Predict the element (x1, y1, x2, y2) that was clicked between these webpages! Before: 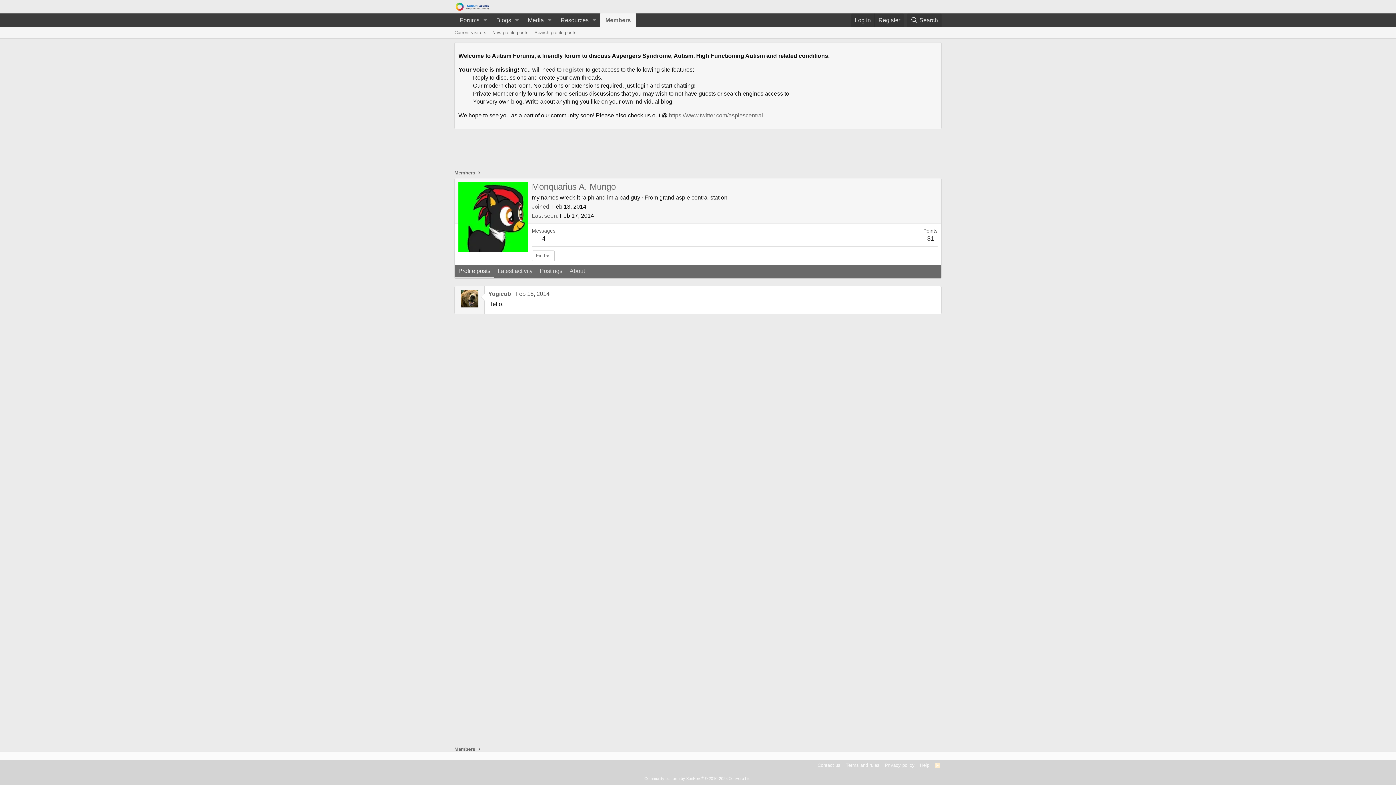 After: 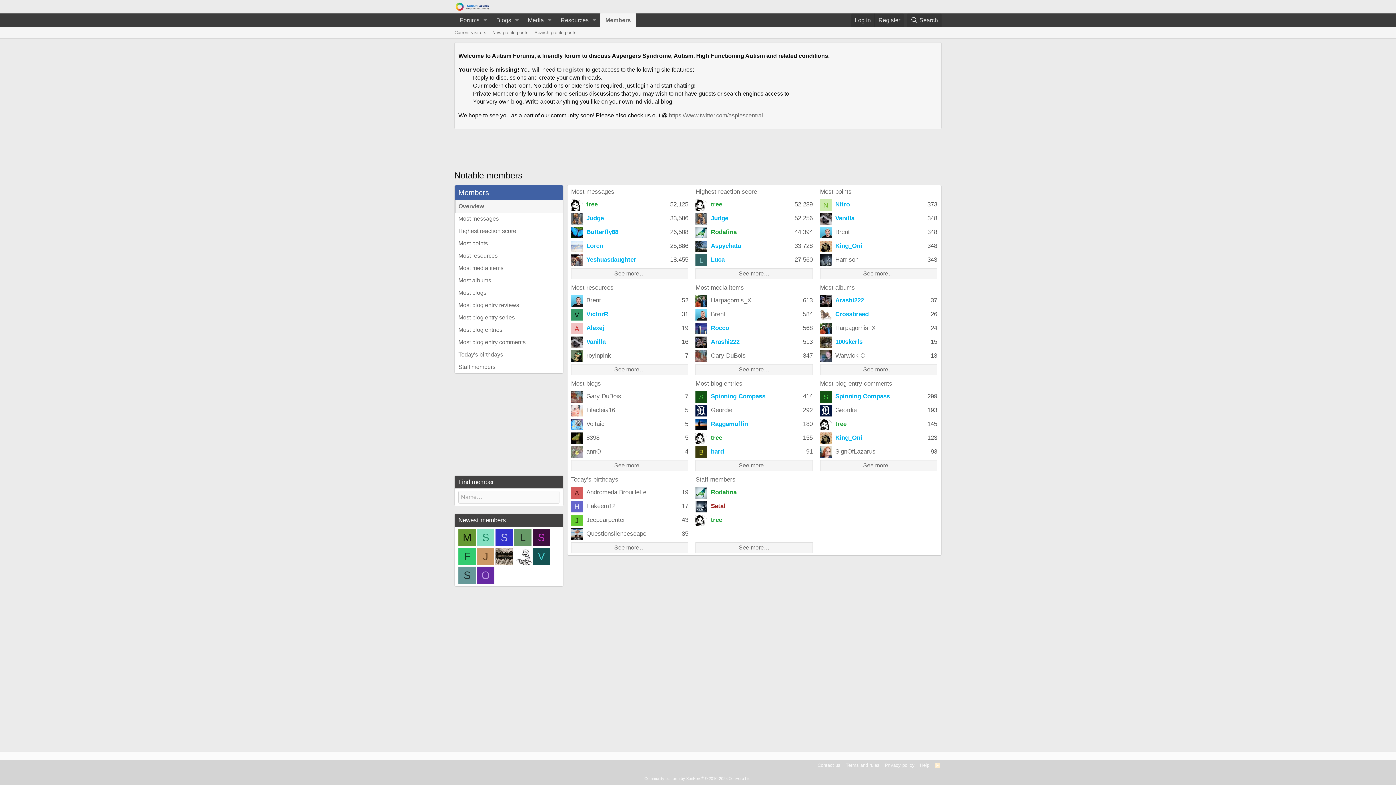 Action: bbox: (452, 745, 477, 754) label: Members